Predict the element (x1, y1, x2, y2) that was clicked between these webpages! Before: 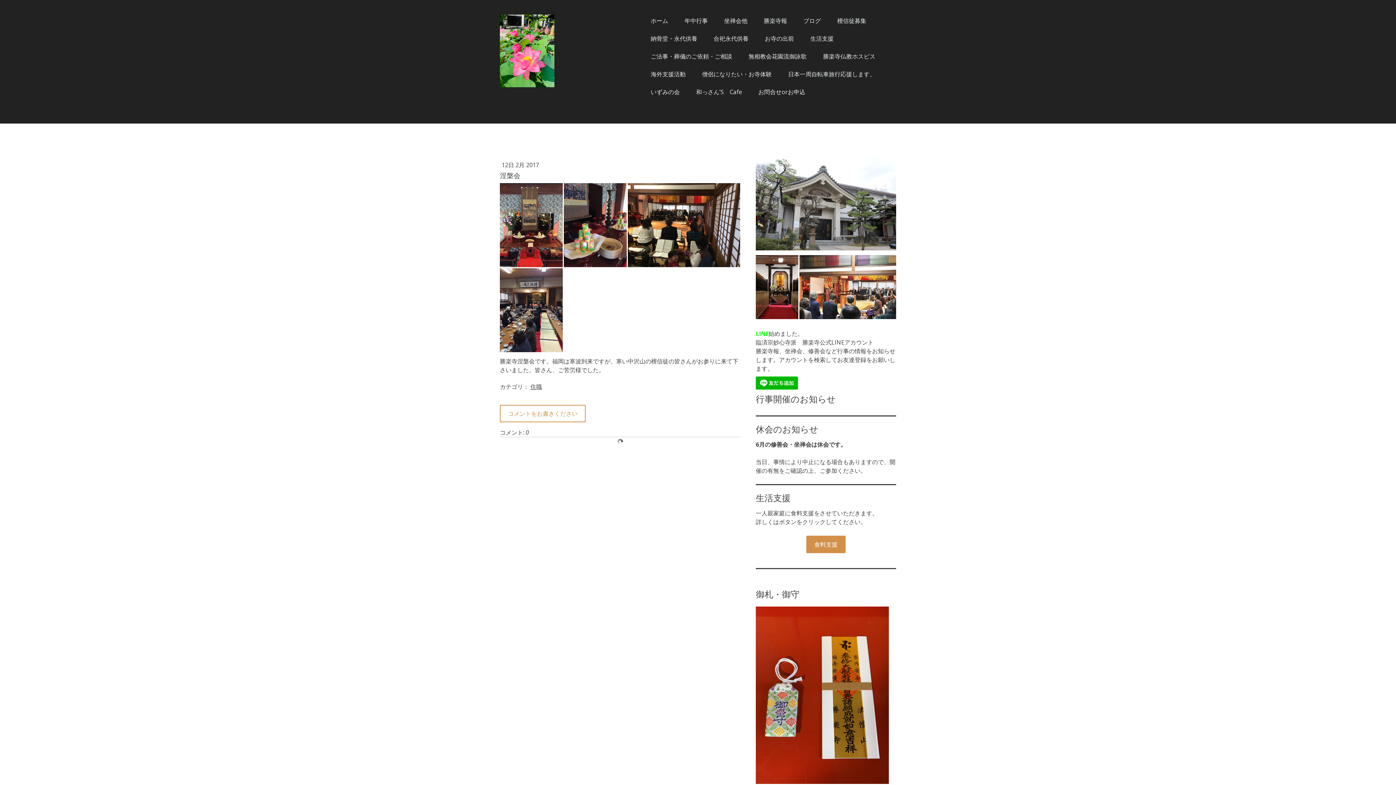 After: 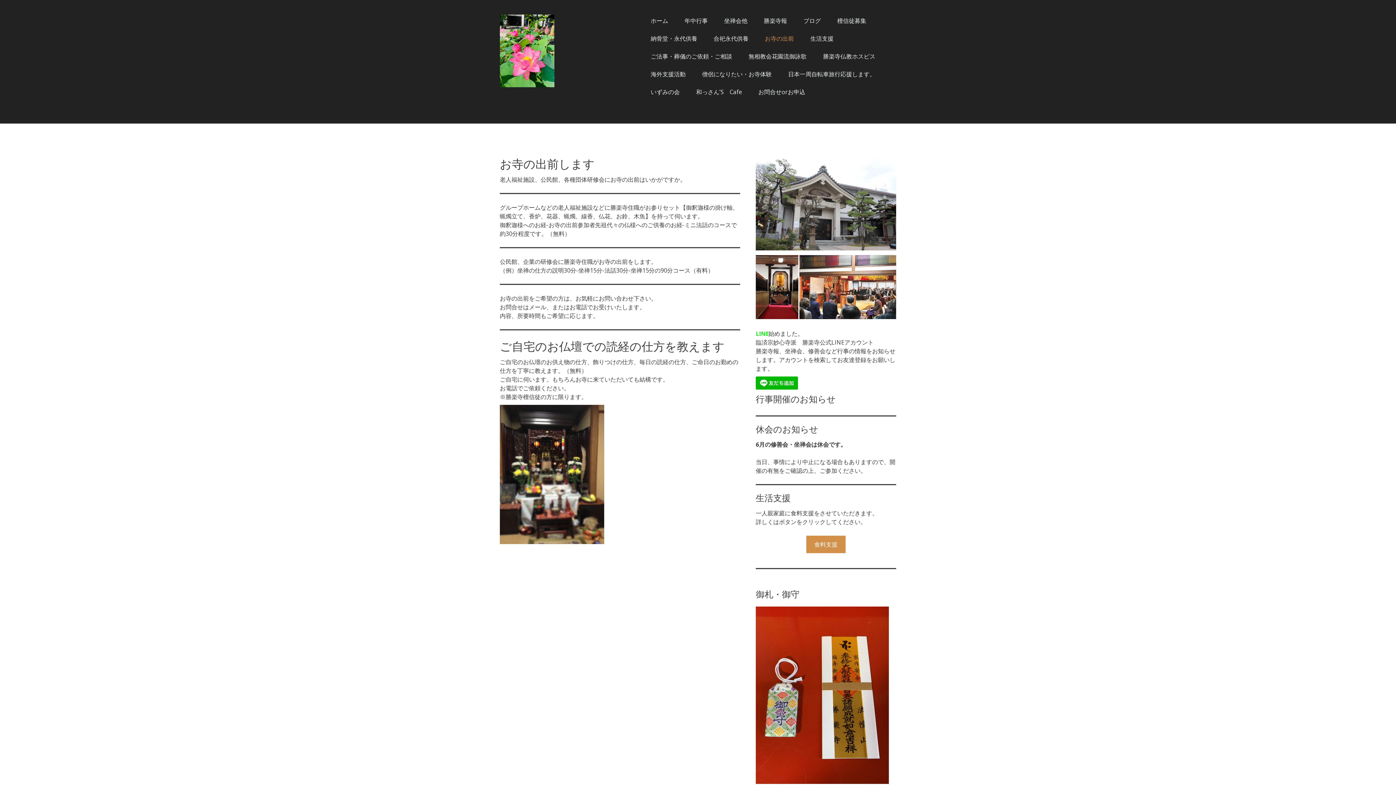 Action: label: お寺の出前 bbox: (757, 30, 801, 46)